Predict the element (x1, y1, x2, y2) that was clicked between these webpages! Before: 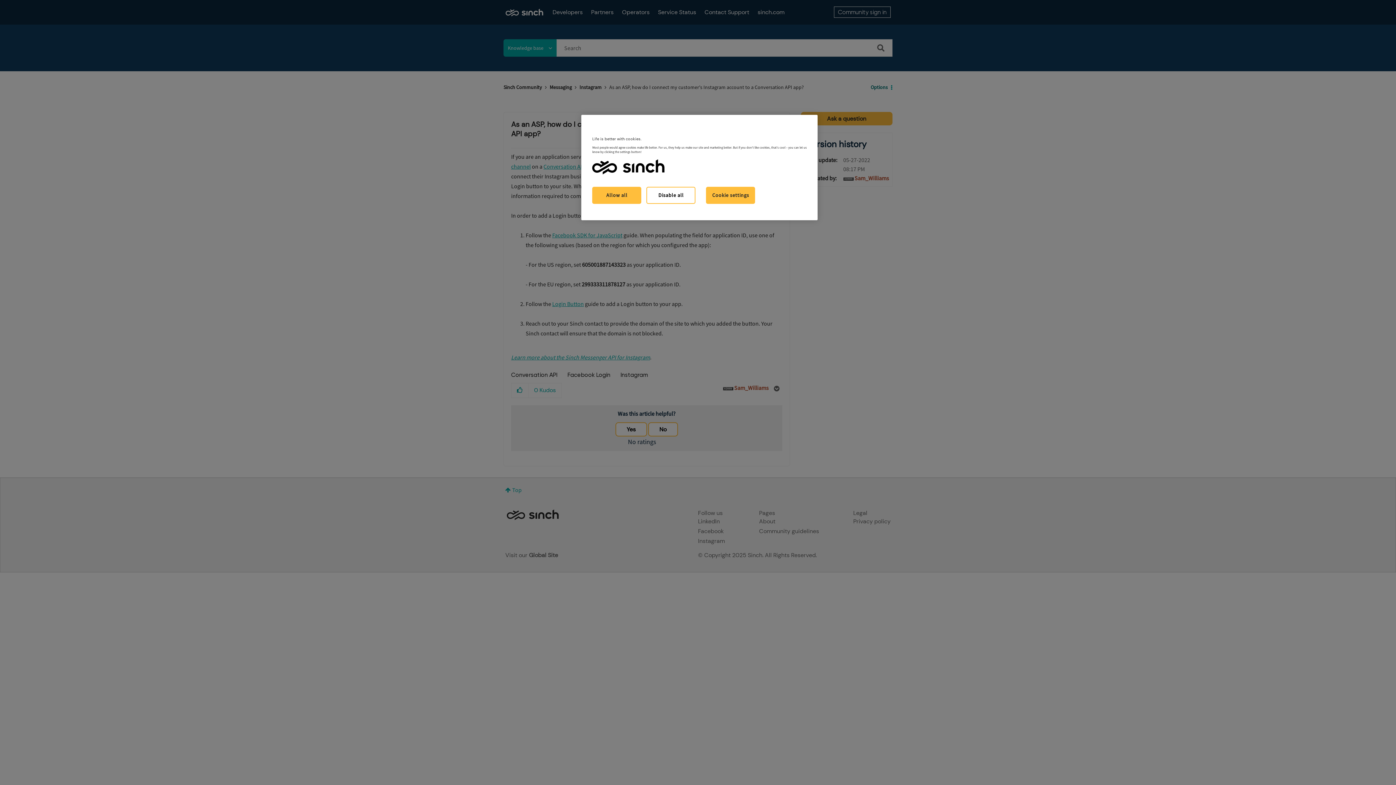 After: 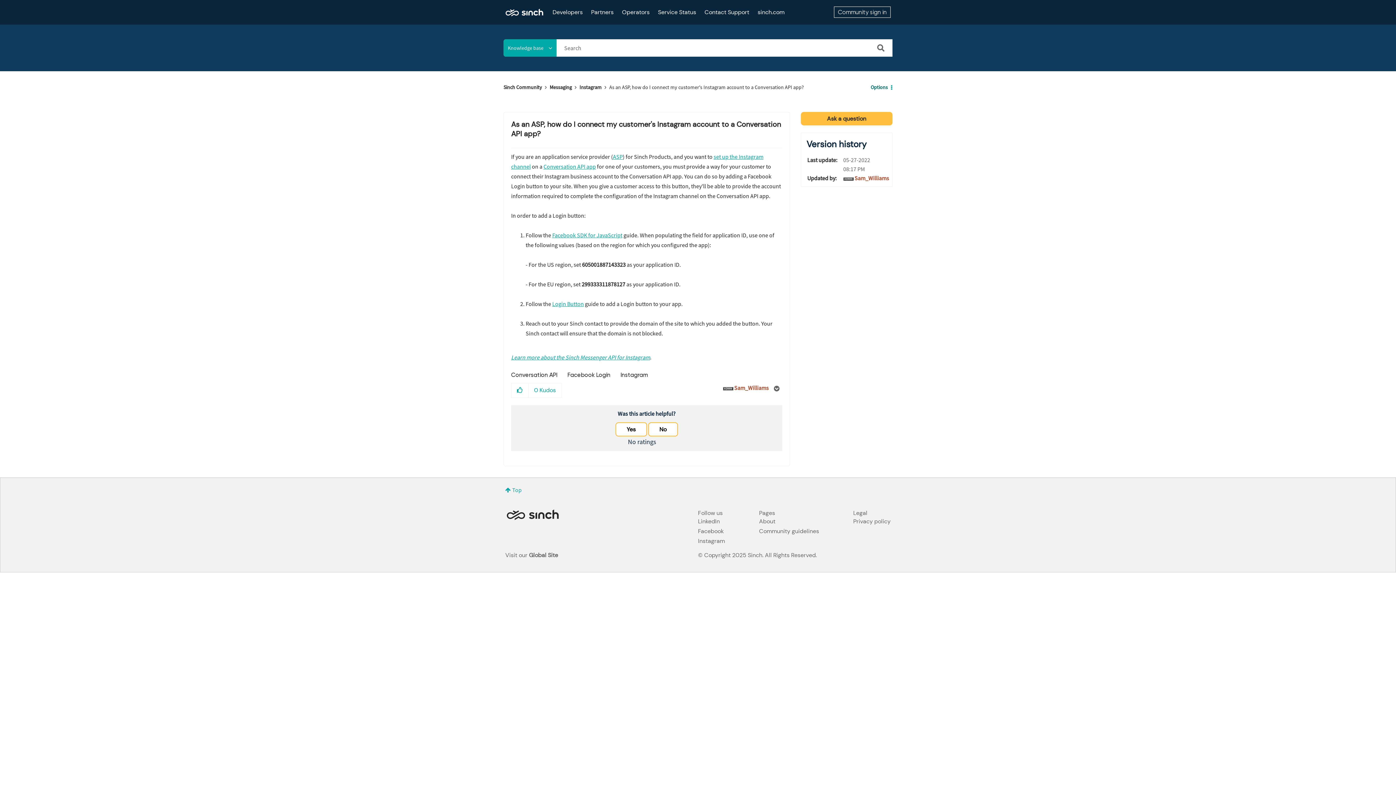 Action: label: Allow all bbox: (592, 186, 641, 203)